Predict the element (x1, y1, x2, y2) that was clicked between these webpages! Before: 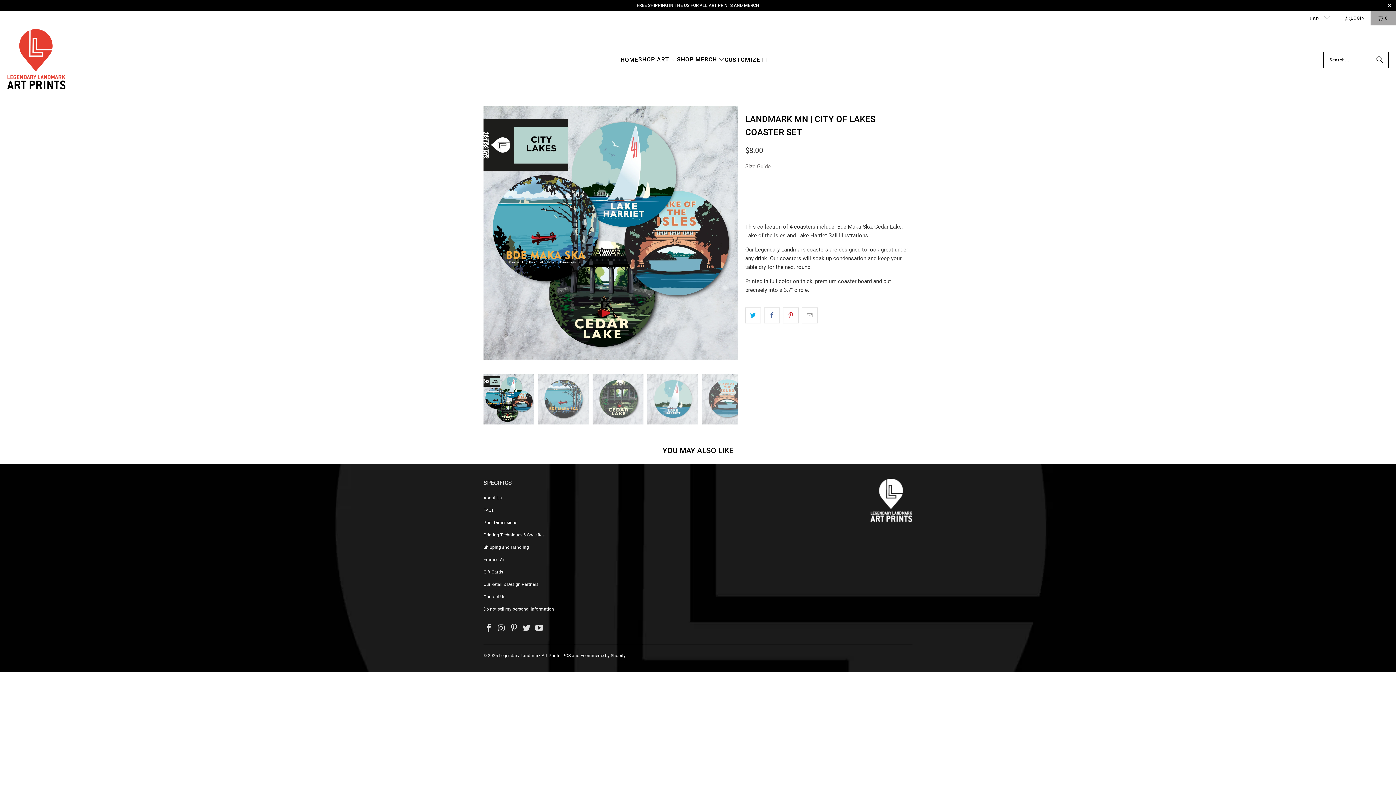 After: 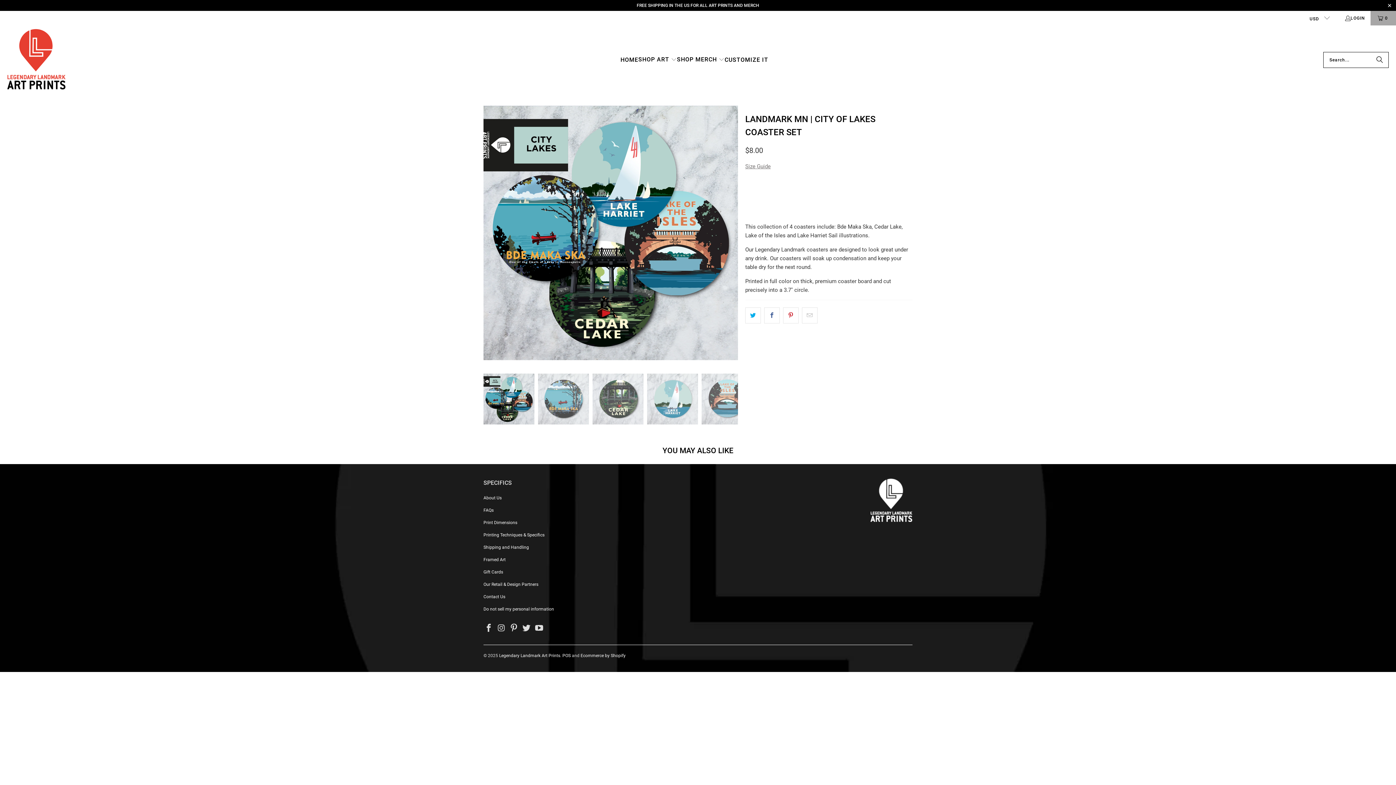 Action: bbox: (817, 184, 890, 200) label: ADD TO CART